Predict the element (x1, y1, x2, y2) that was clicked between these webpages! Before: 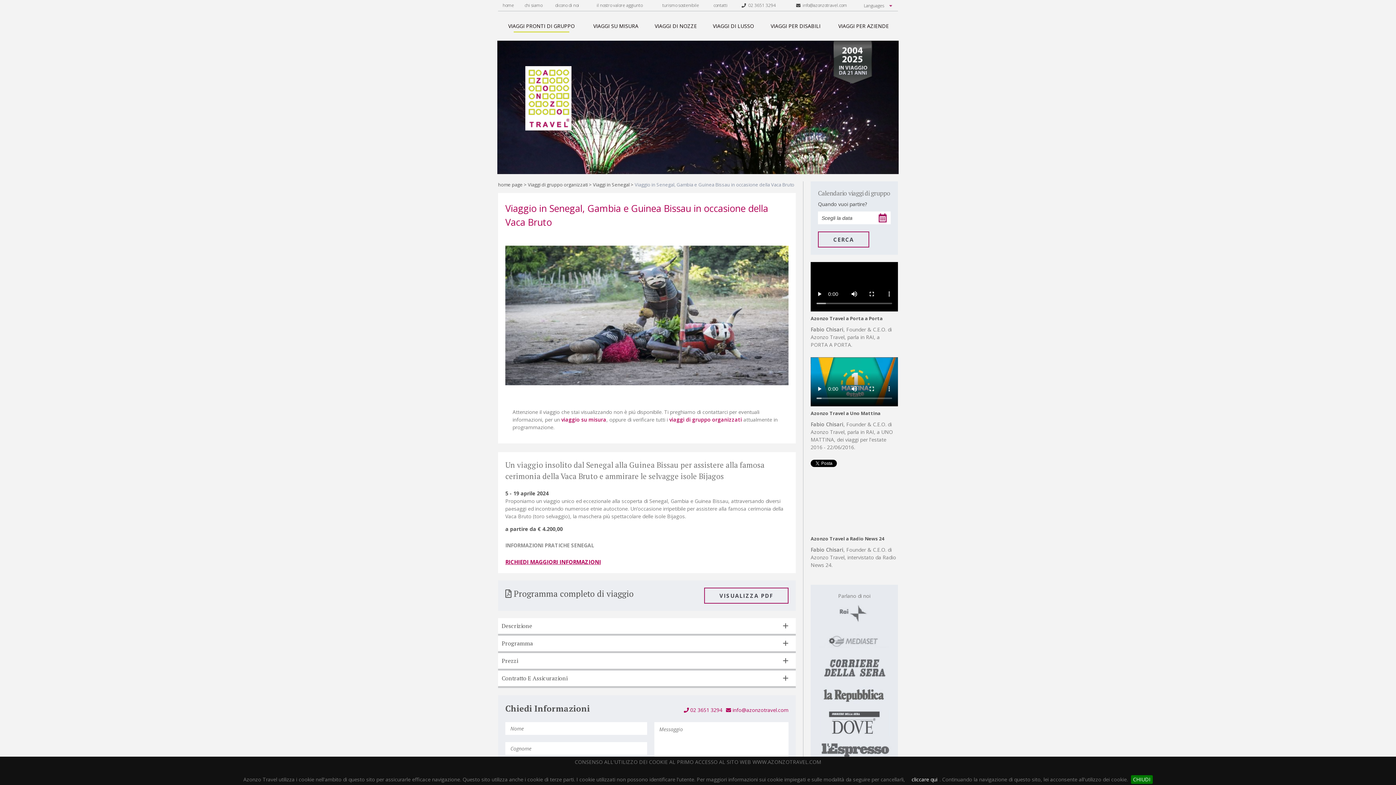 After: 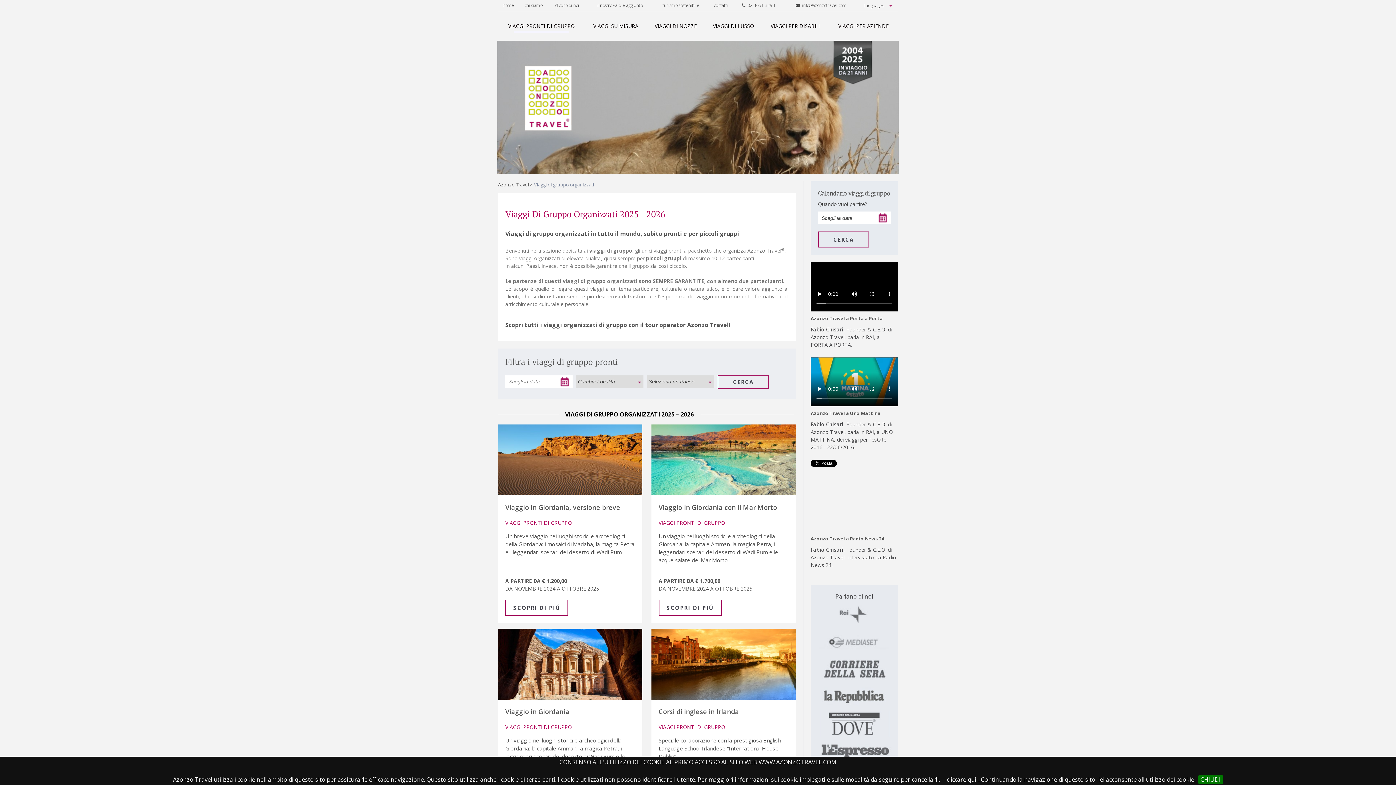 Action: label: Viaggi di gruppo organizzati bbox: (528, 181, 588, 188)